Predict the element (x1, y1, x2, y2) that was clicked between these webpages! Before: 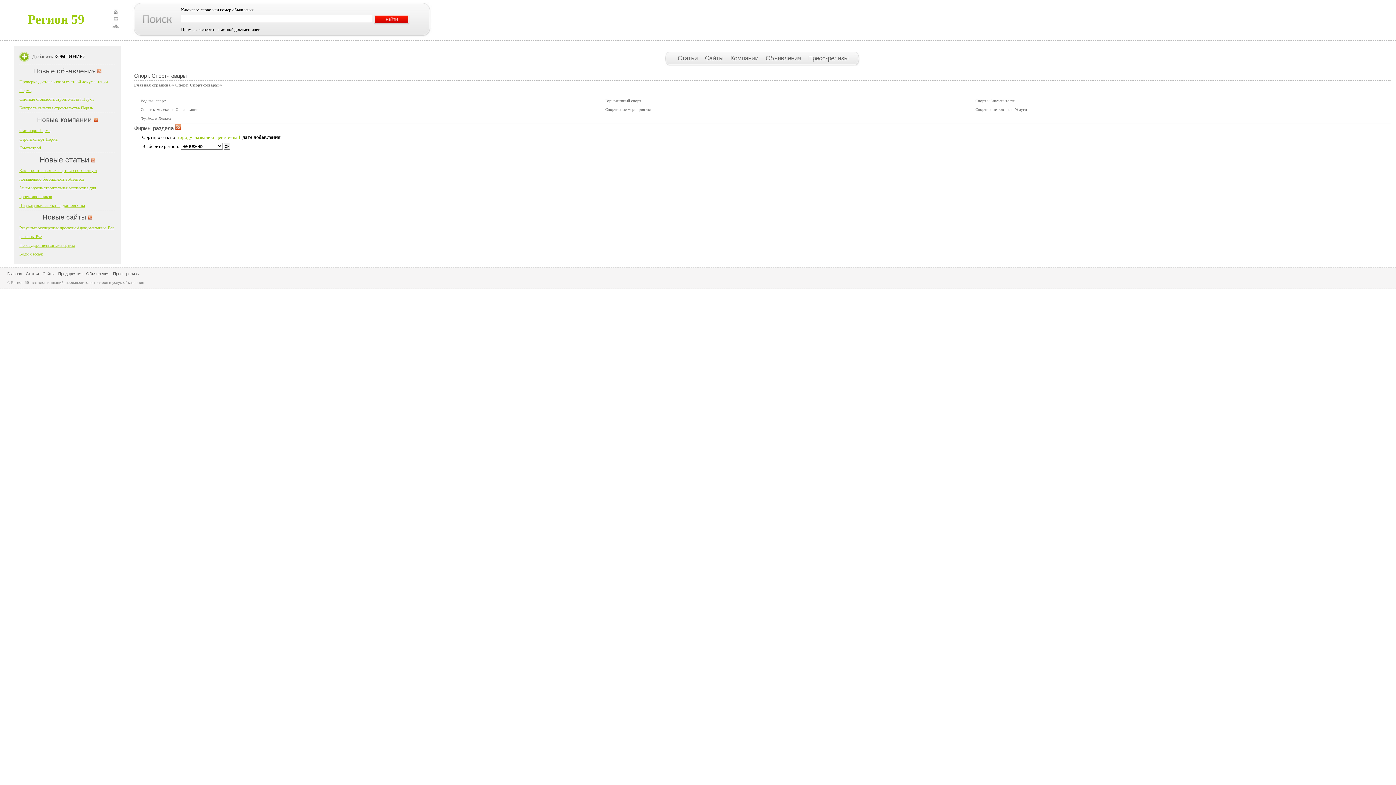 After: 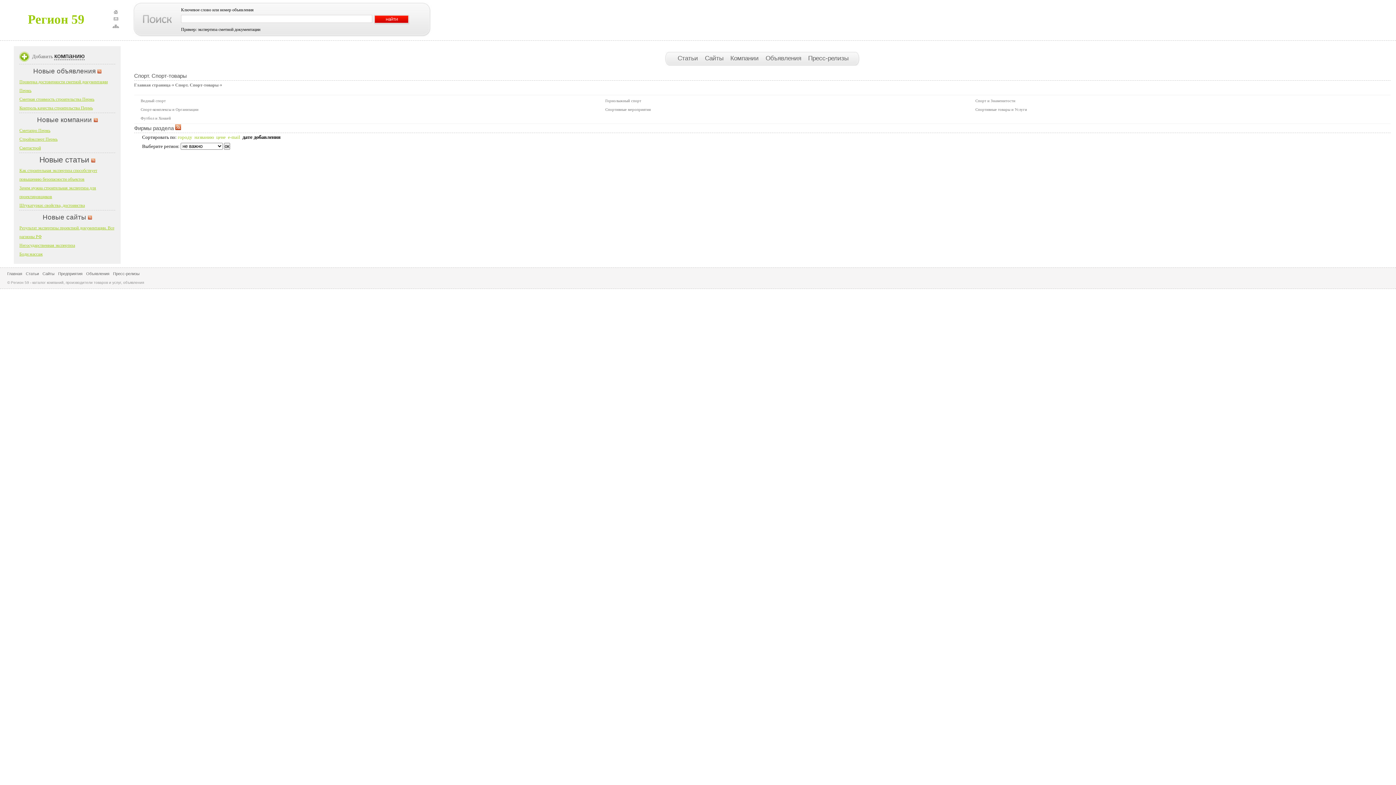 Action: bbox: (91, 155, 95, 164)